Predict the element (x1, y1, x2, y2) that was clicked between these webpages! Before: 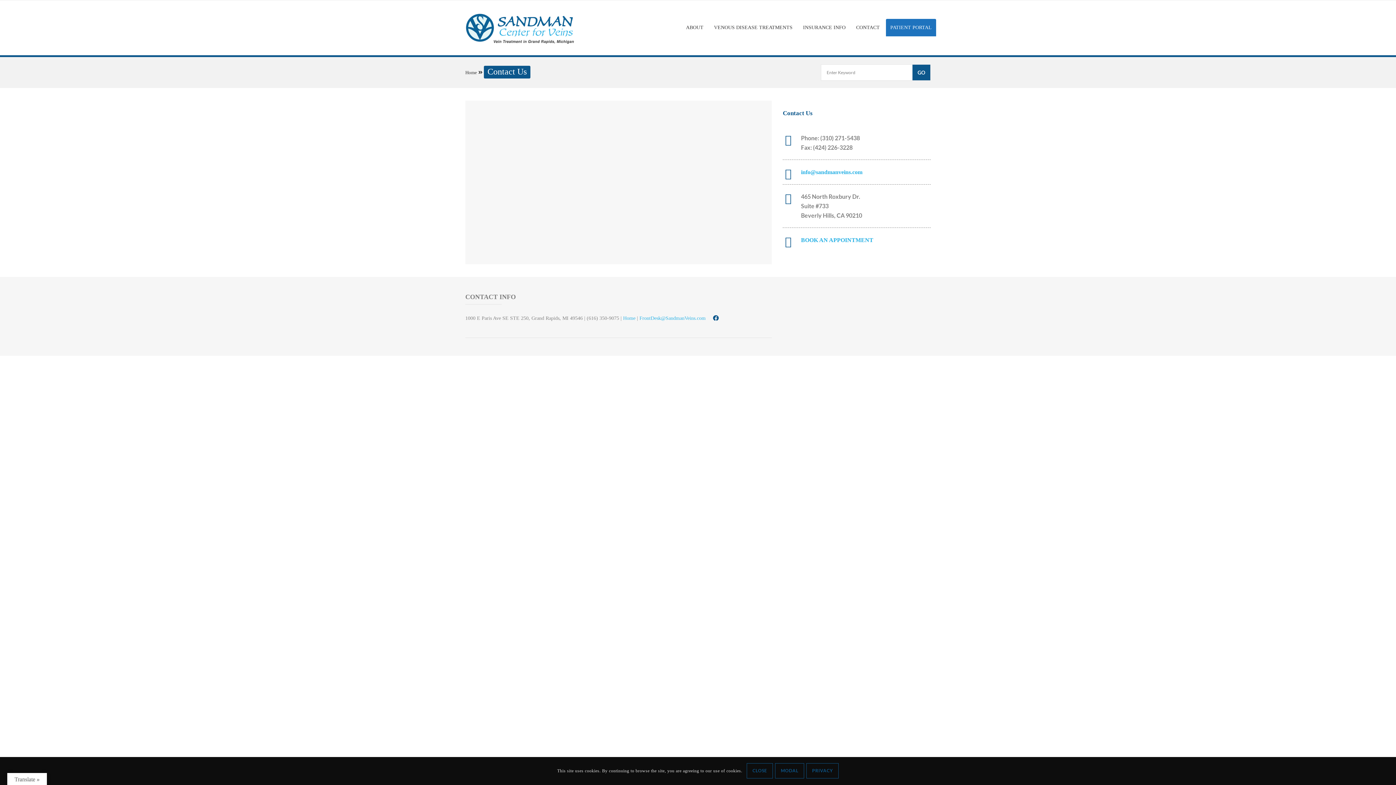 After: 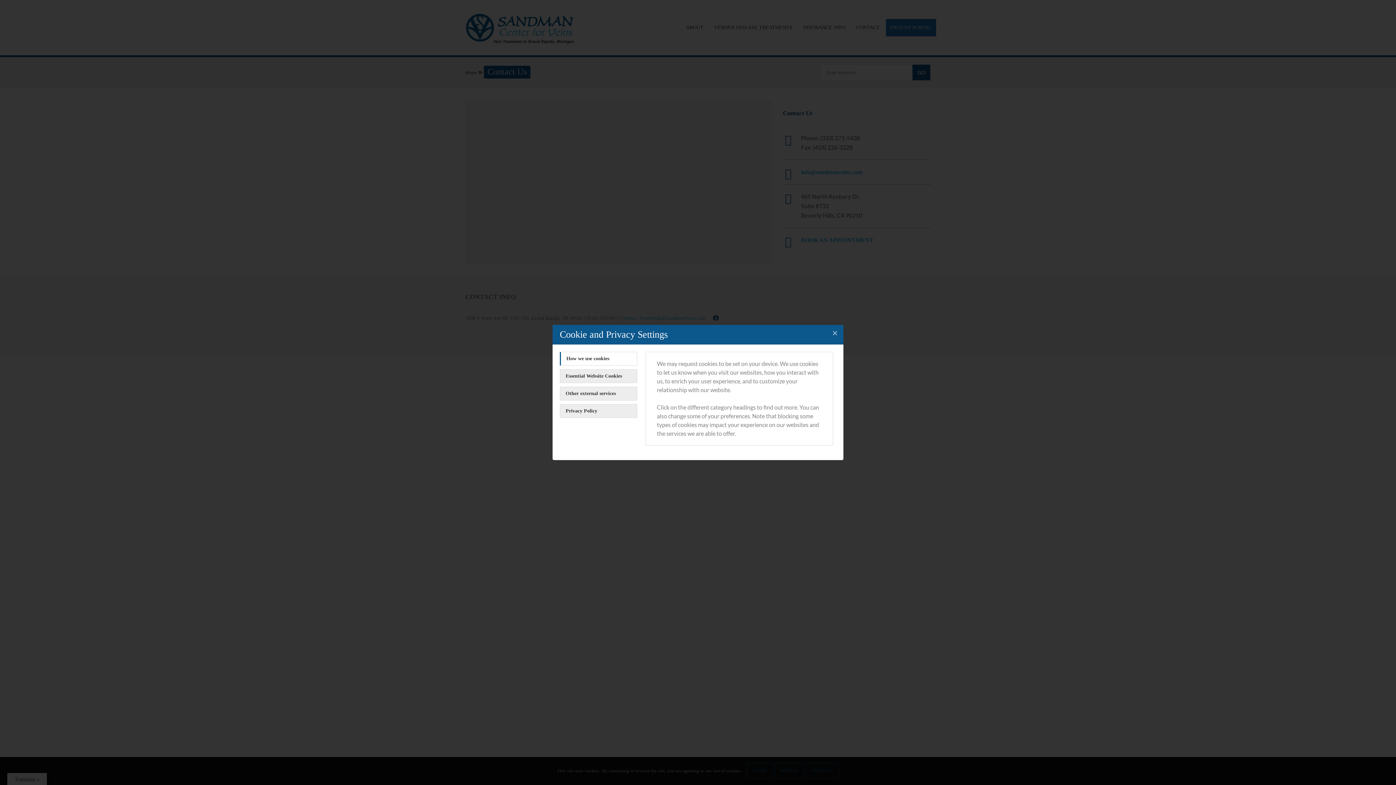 Action: bbox: (775, 763, 804, 779) label: MODAL